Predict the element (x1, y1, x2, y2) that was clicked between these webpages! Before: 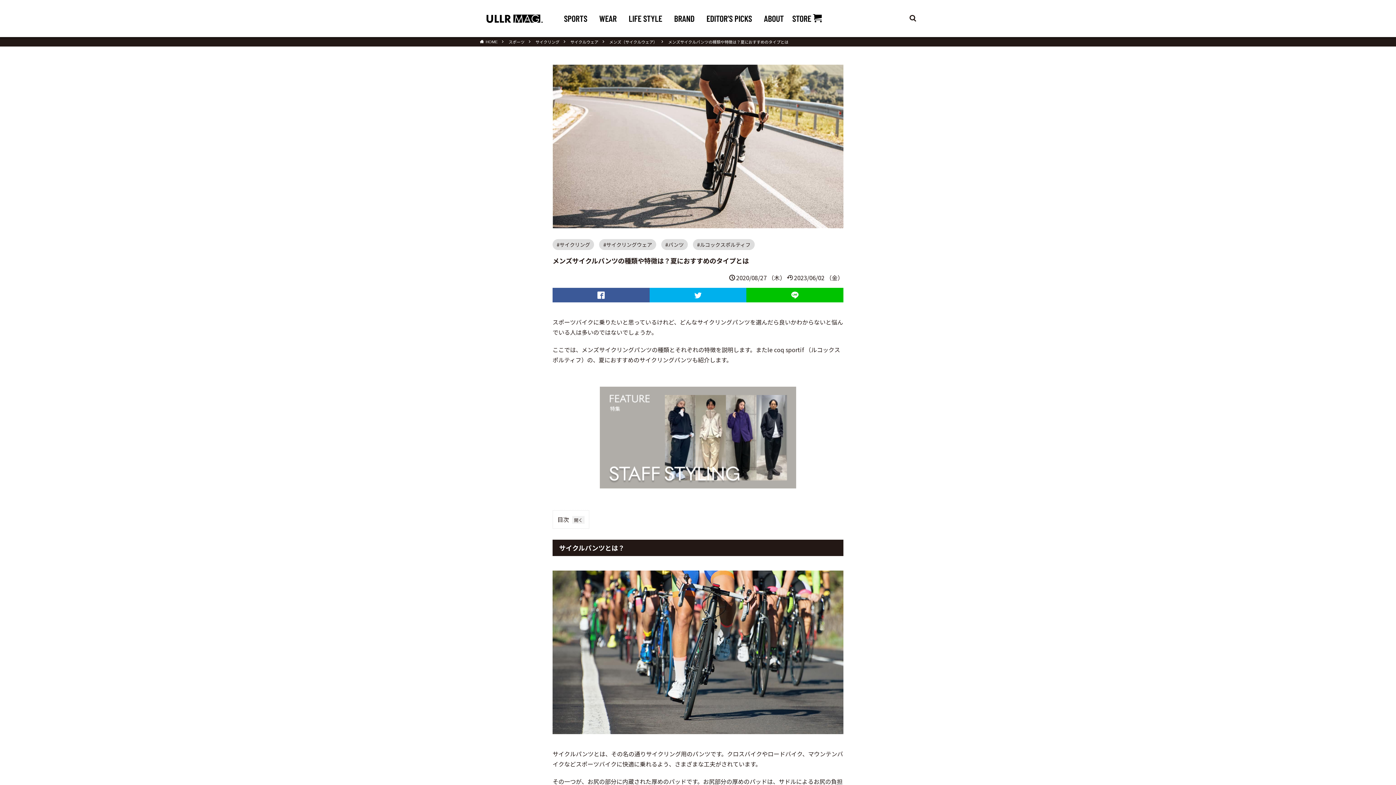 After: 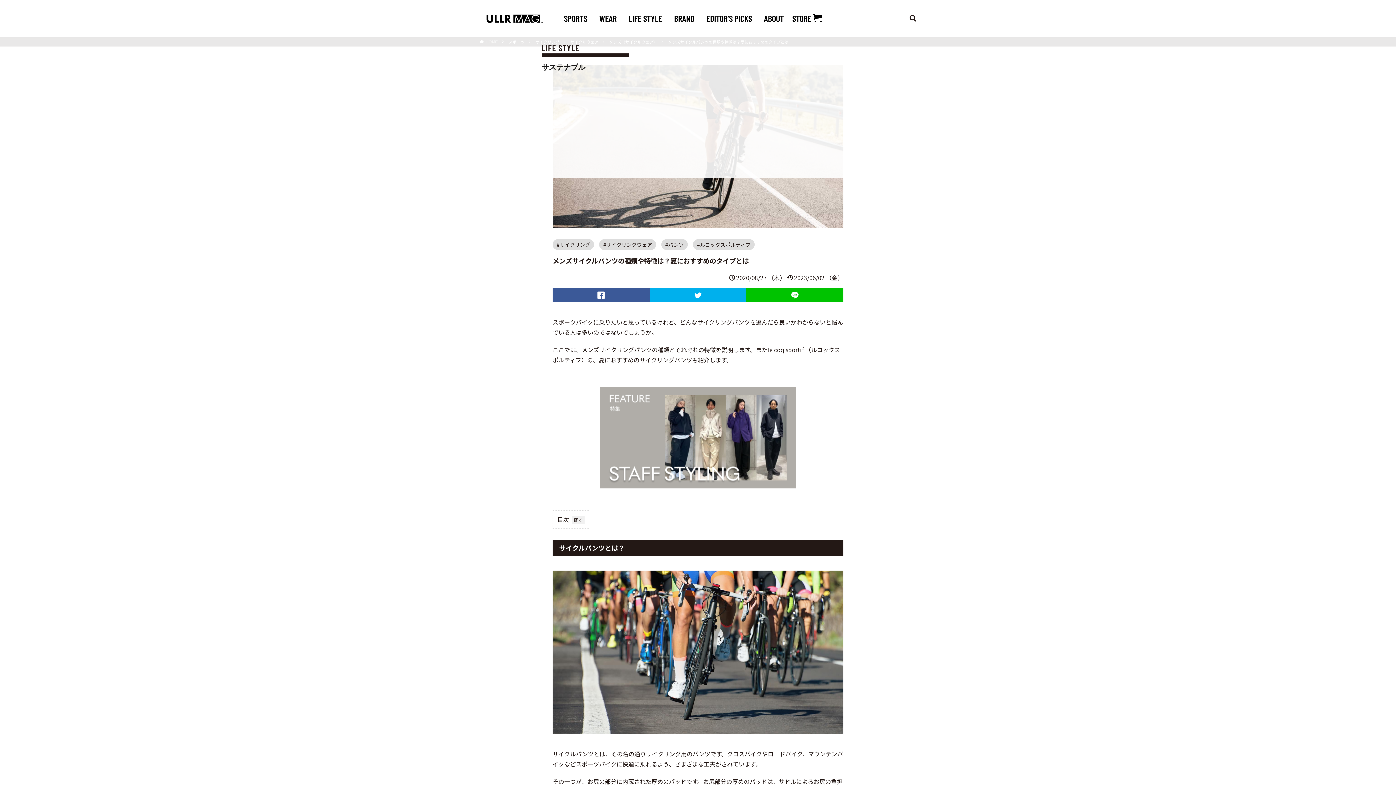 Action: bbox: (628, 0, 665, 36) label: LIFE STYLE